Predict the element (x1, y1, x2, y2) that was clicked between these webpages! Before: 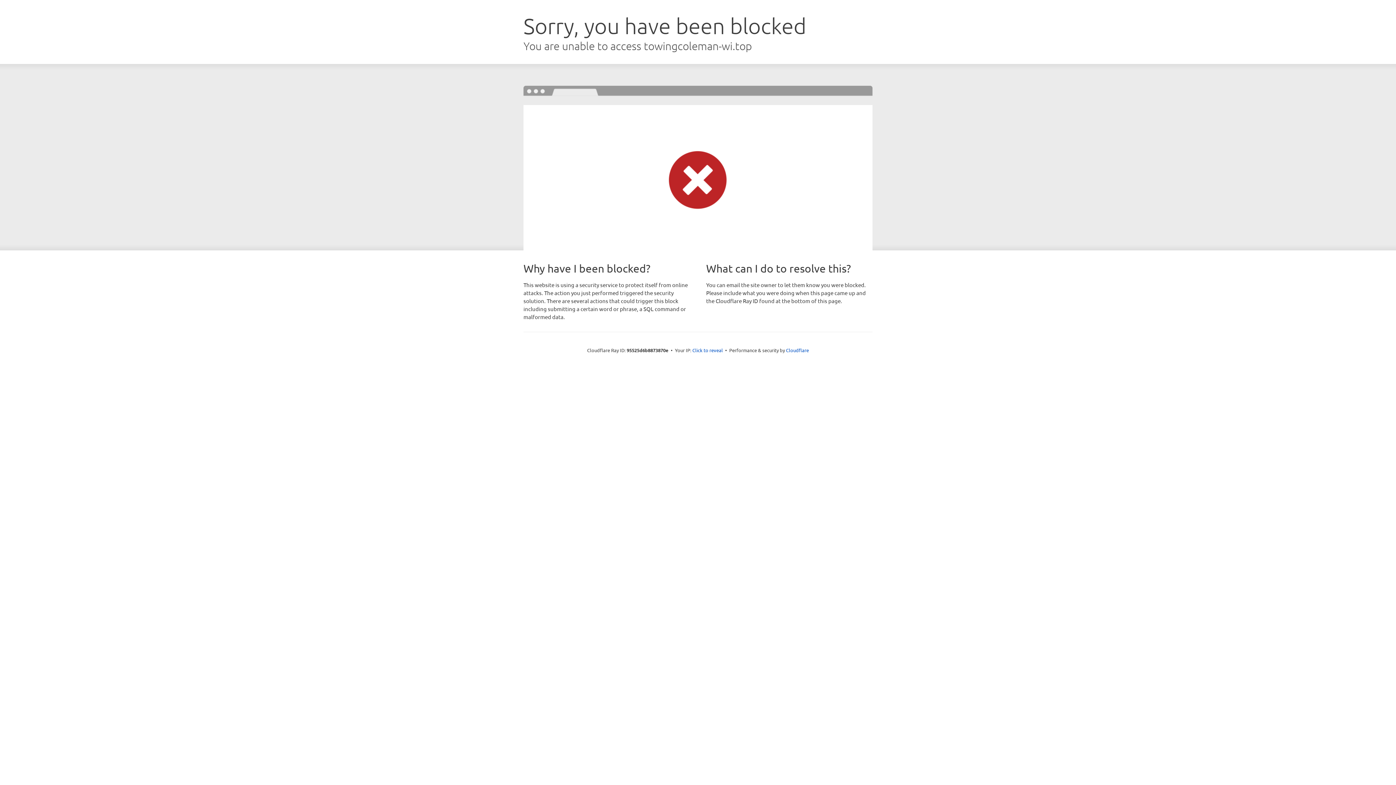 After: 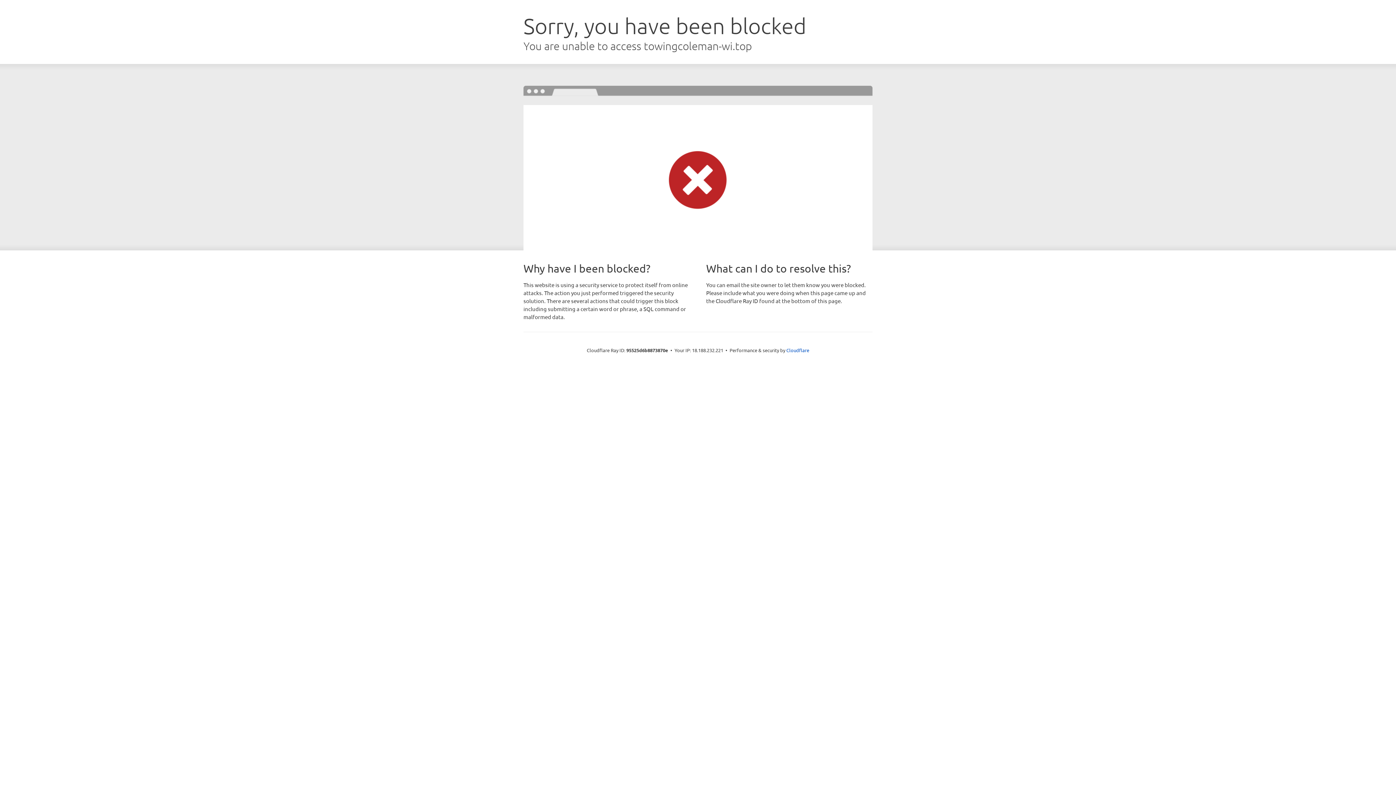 Action: bbox: (692, 346, 723, 353) label: Click to reveal